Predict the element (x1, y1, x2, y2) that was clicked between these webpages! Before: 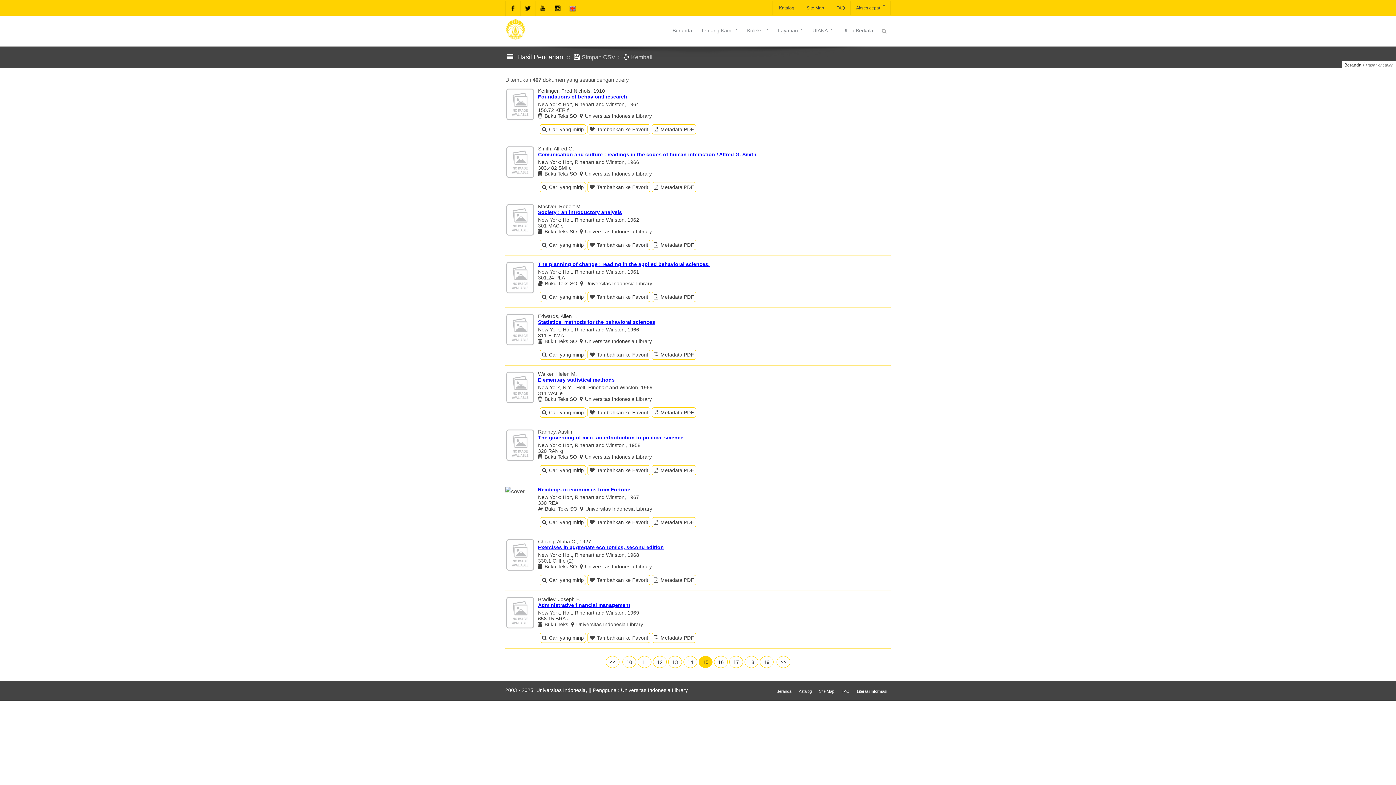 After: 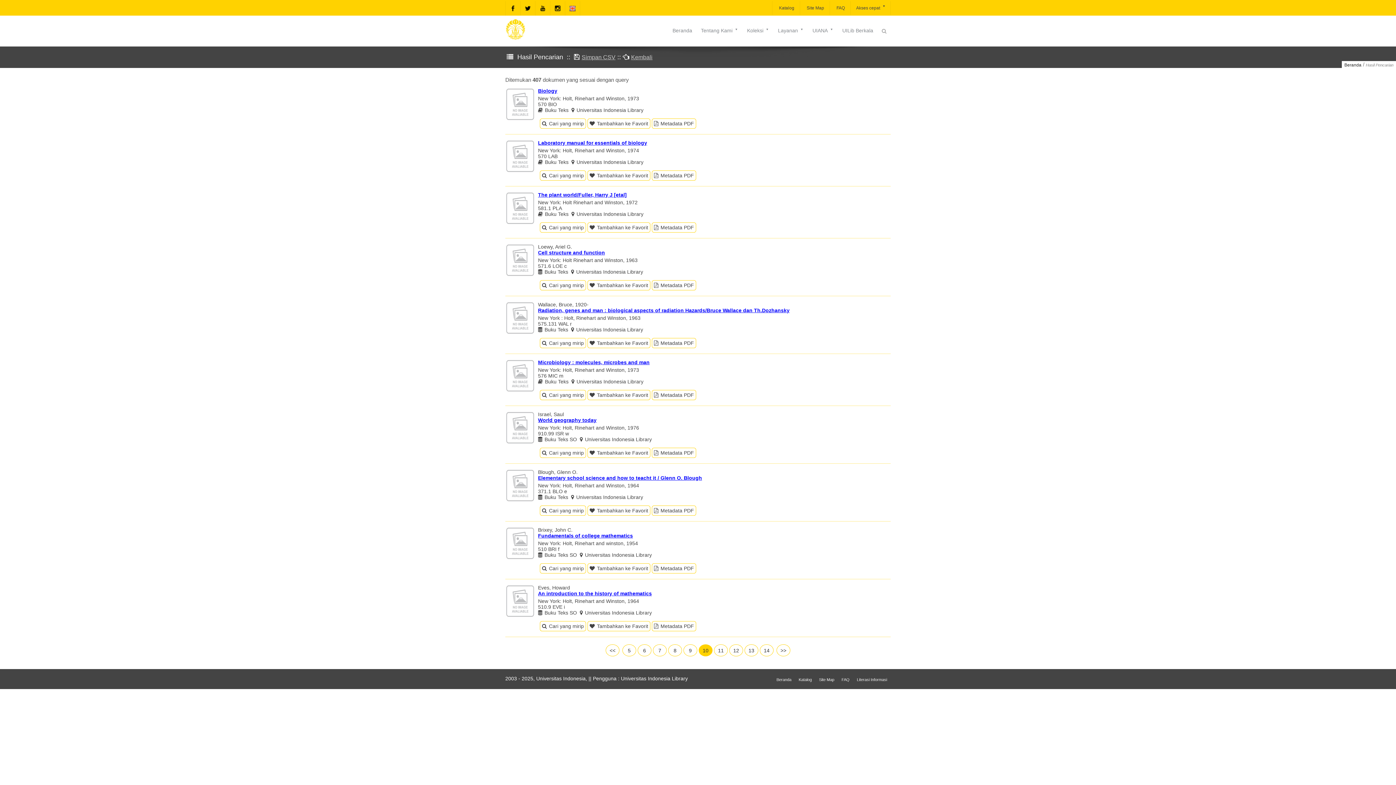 Action: label: 10 bbox: (622, 656, 636, 668)